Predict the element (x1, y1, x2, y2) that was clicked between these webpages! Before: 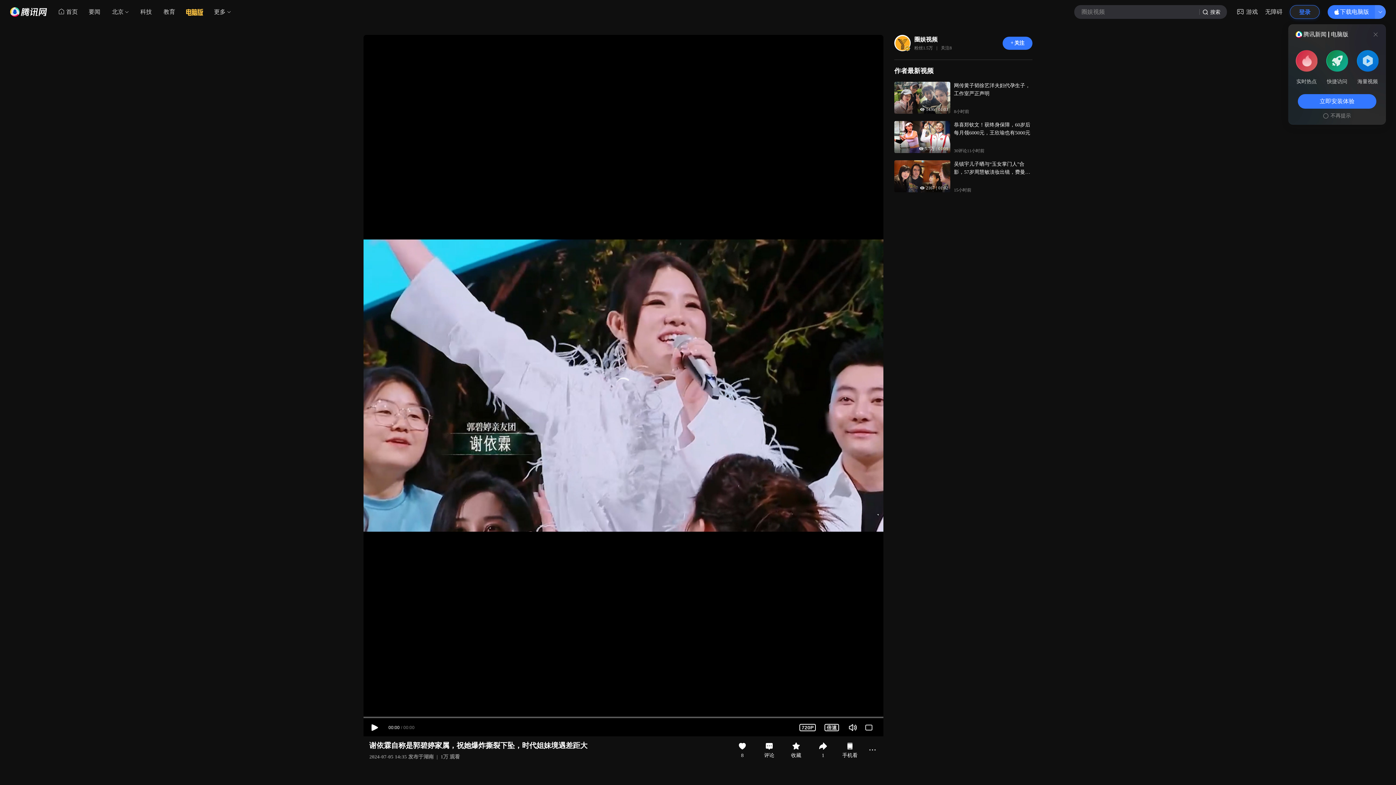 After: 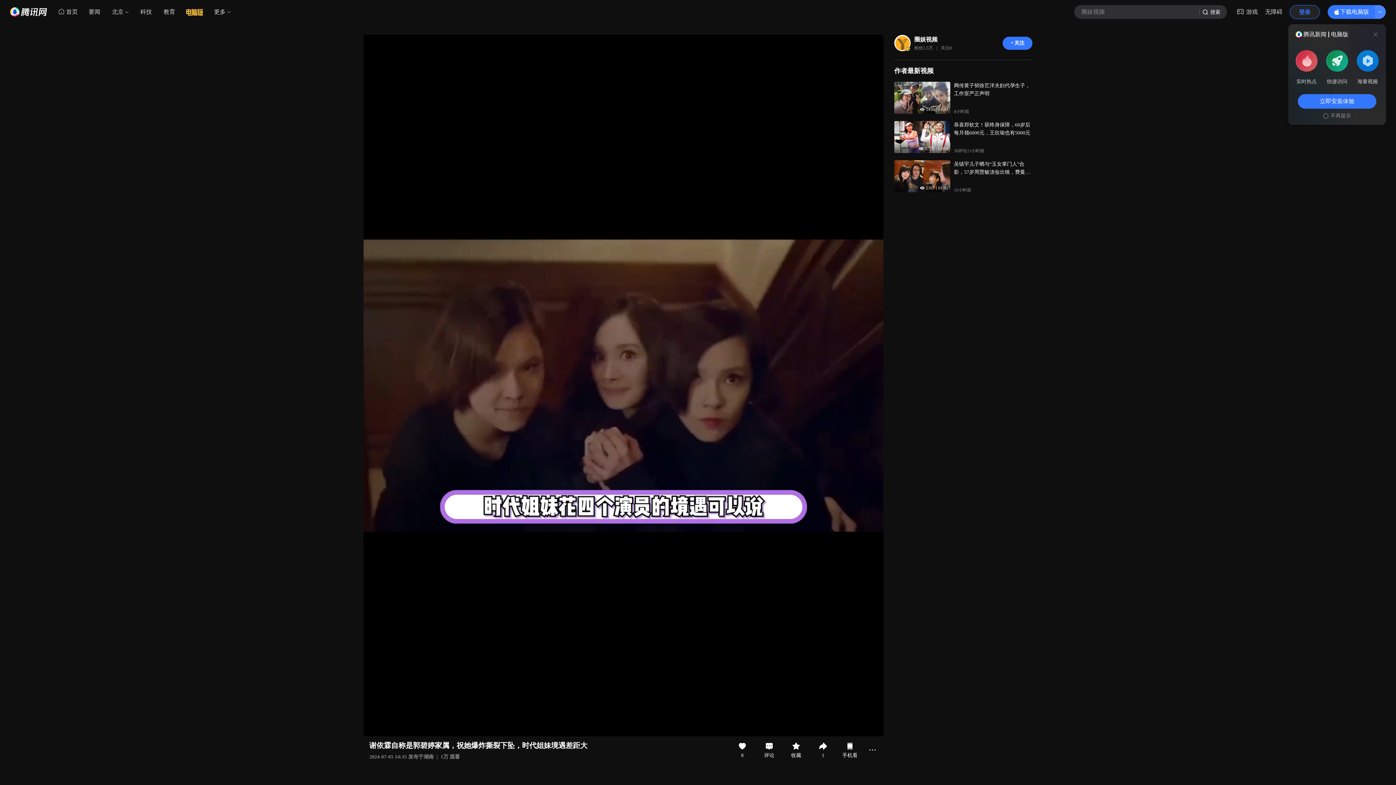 Action: bbox: (181, 5, 208, 18)